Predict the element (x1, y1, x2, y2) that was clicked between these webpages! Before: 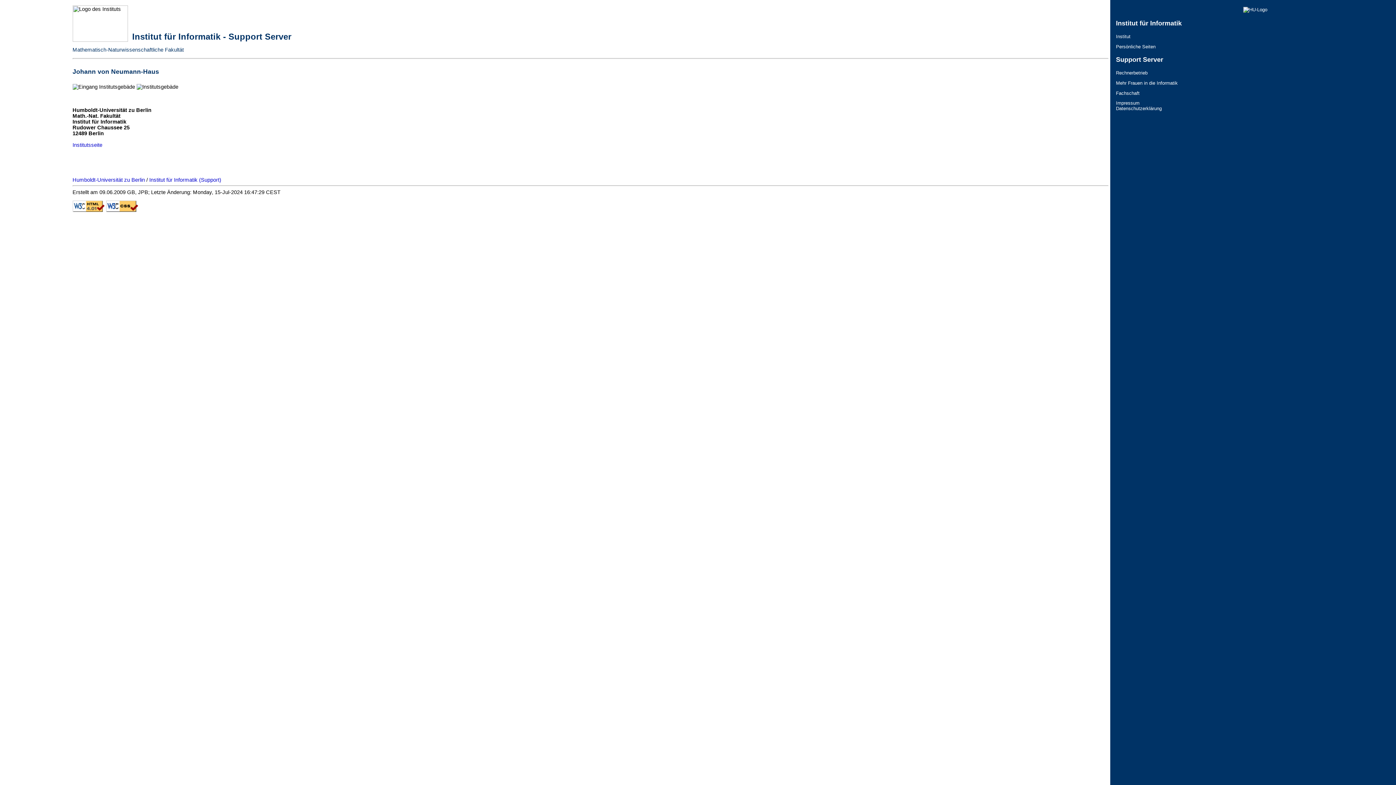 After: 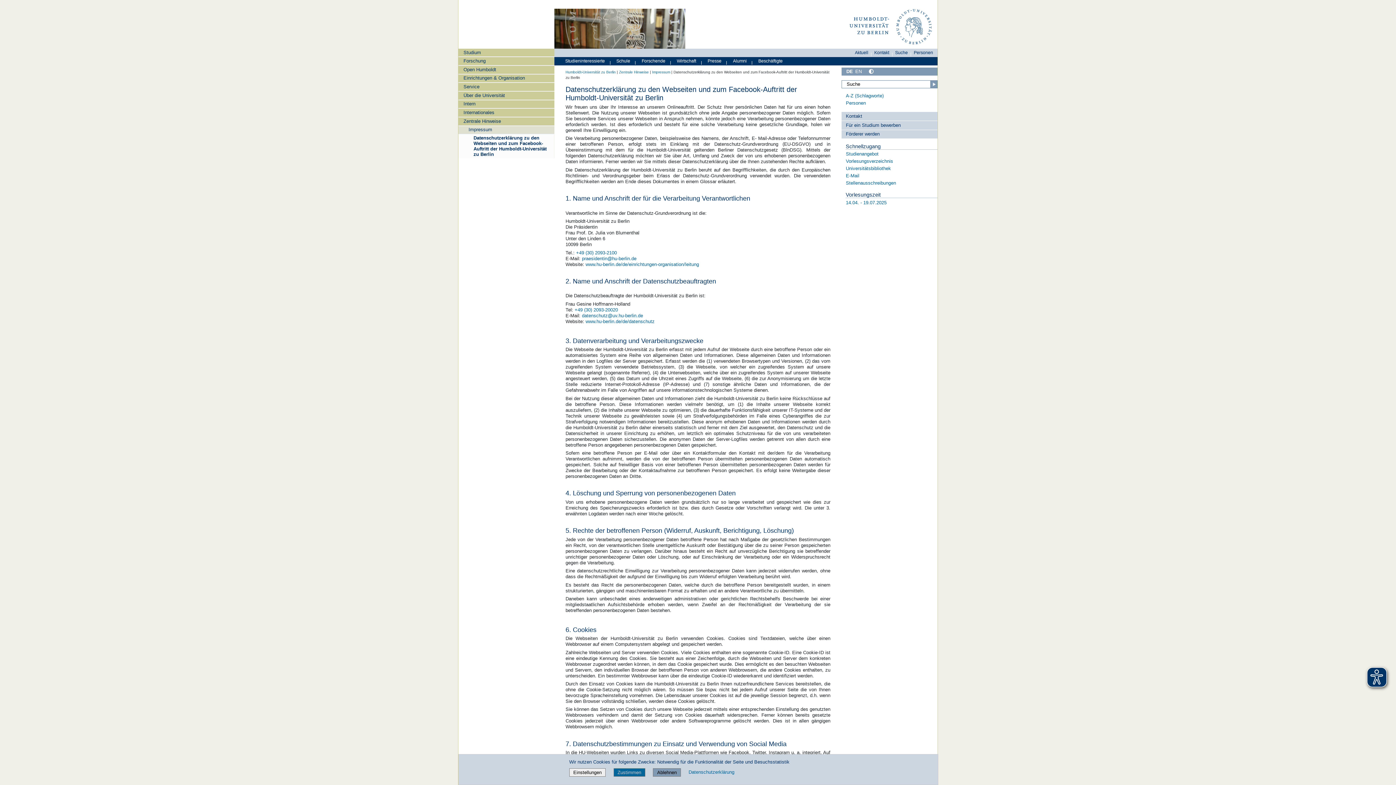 Action: bbox: (1116, 105, 1162, 111) label: Datenschutzerklärung